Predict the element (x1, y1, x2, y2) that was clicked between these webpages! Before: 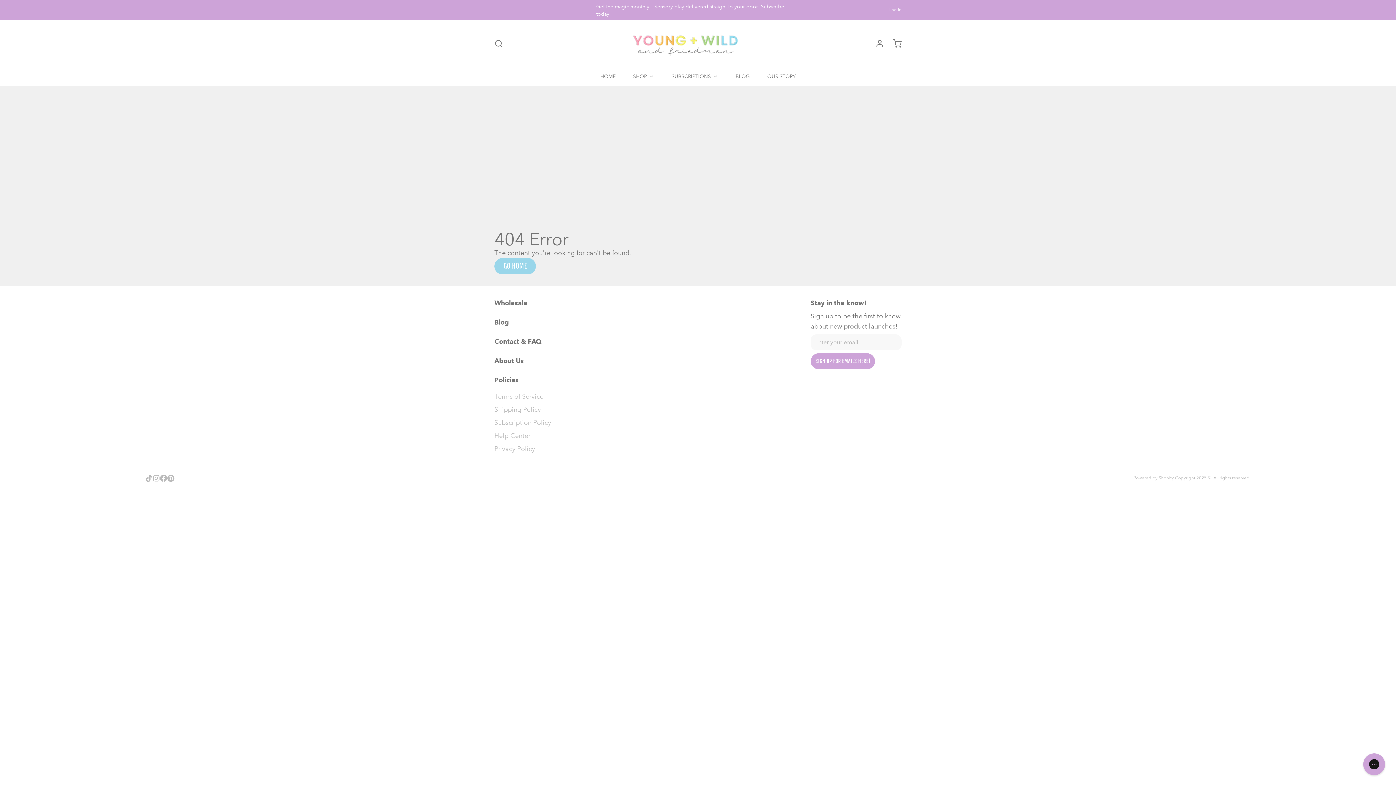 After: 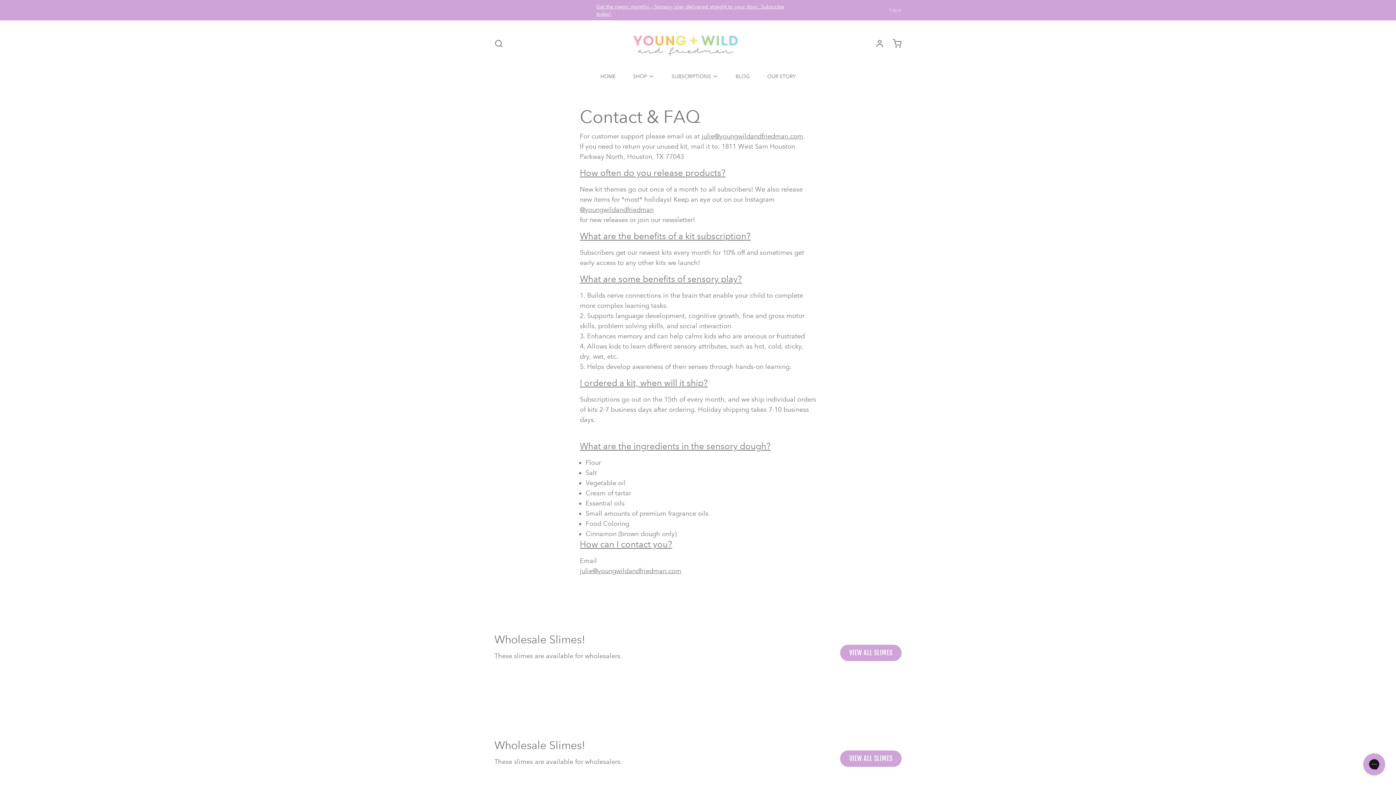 Action: bbox: (494, 336, 551, 347) label: Contact & FAQ